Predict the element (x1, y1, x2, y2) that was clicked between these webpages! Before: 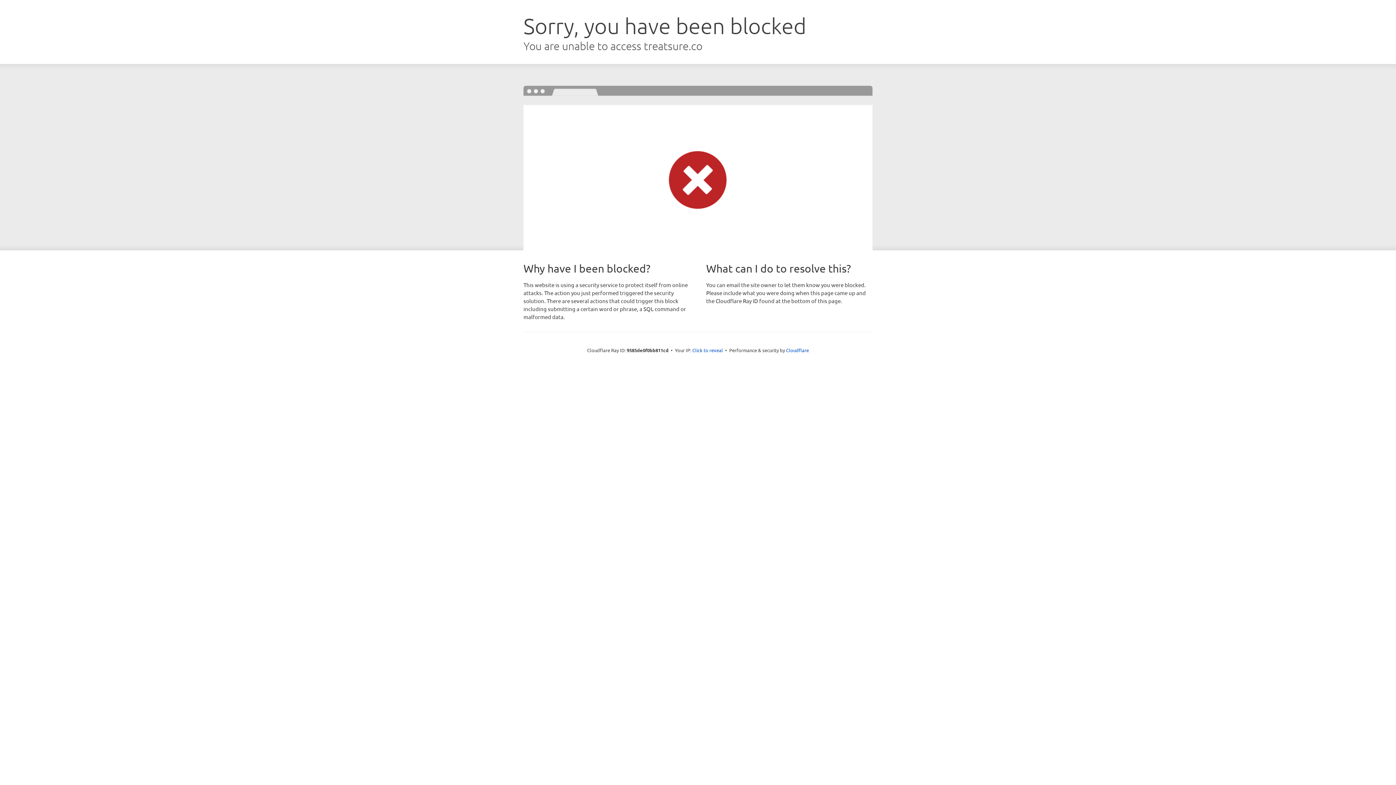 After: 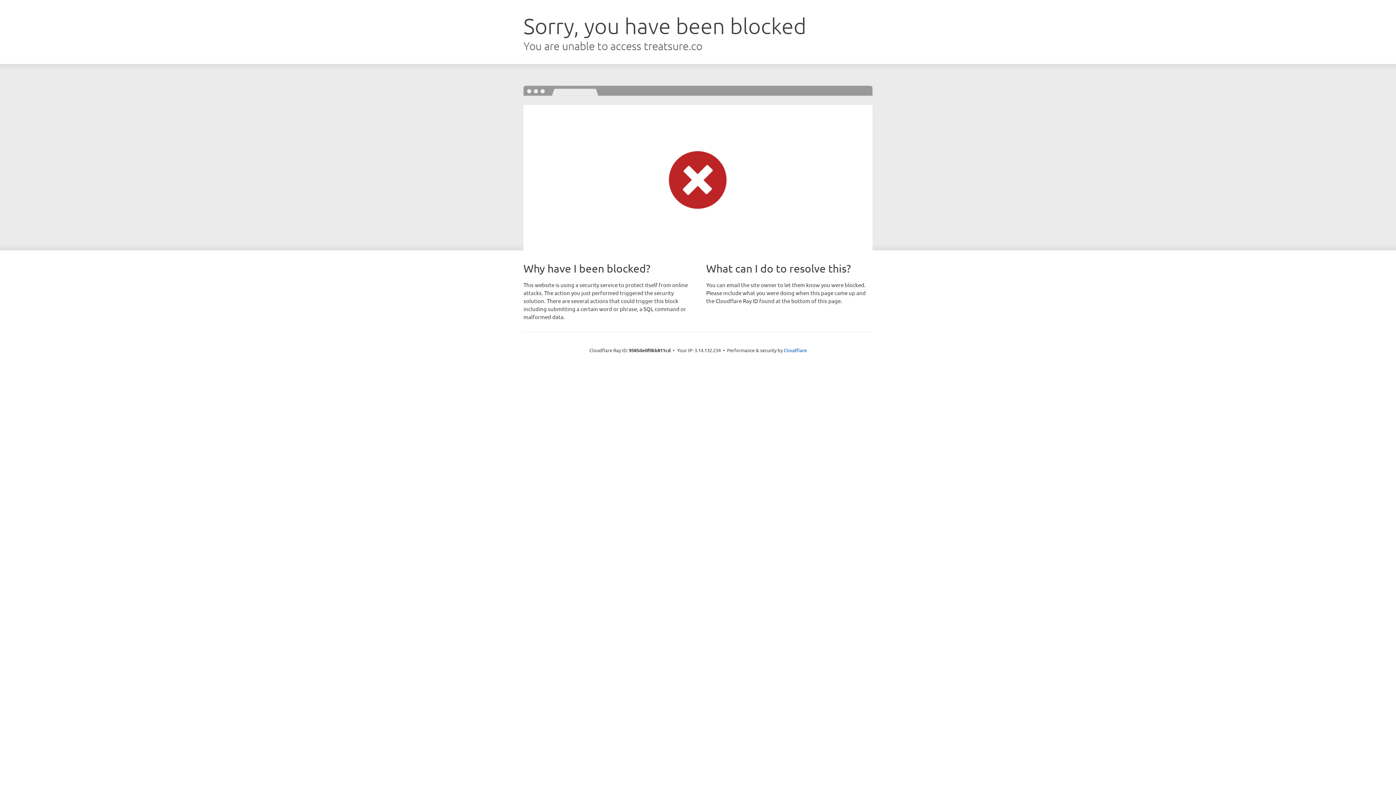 Action: label: Click to reveal bbox: (692, 346, 723, 353)